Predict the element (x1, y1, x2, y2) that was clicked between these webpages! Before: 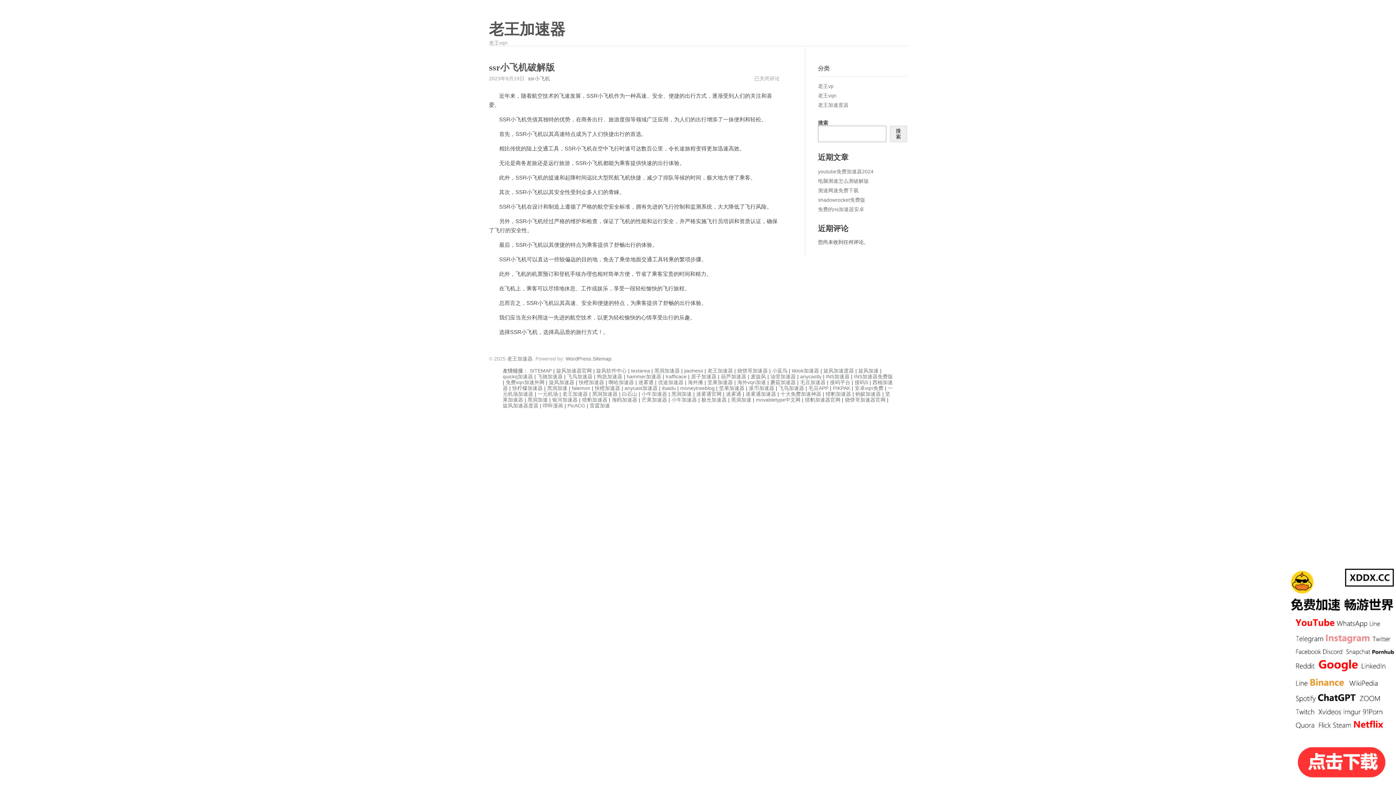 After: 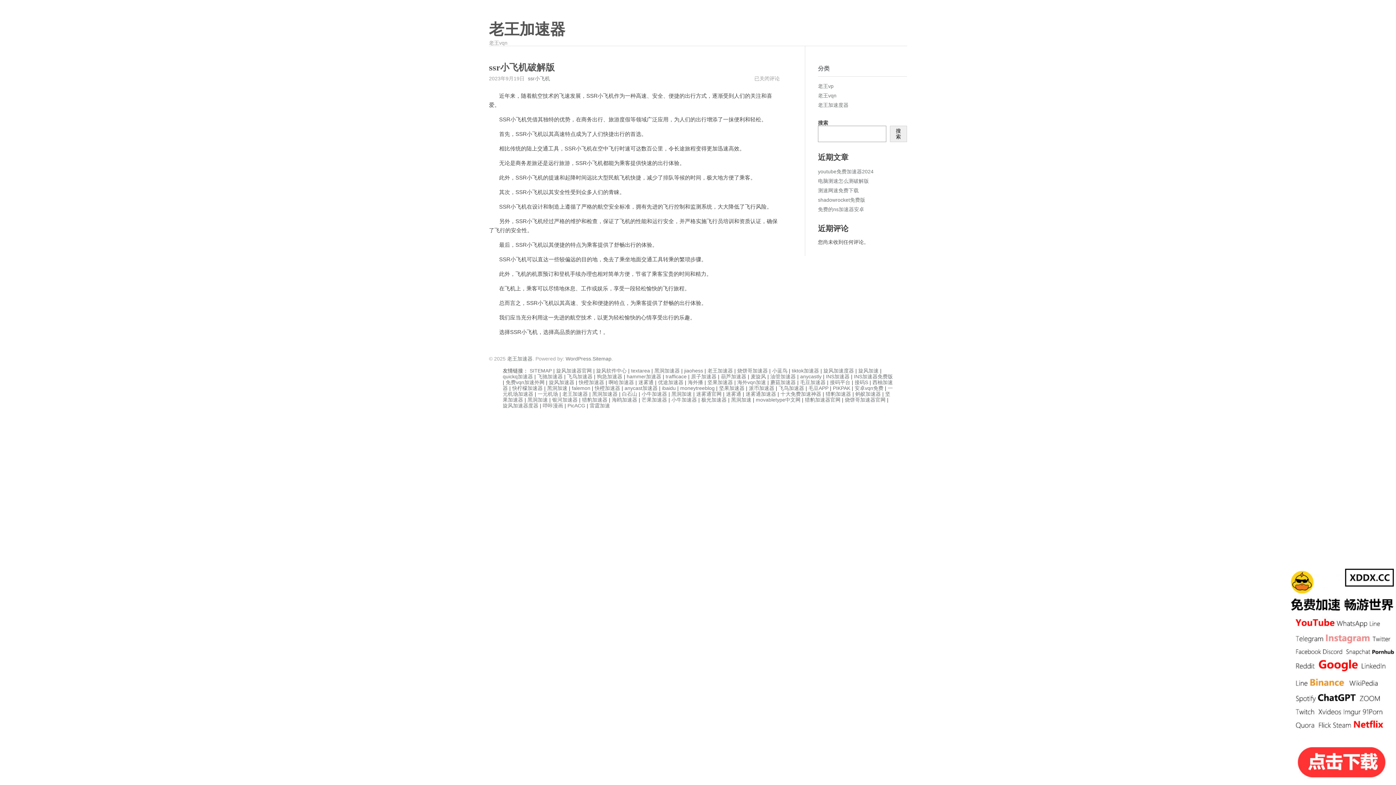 Action: label: 蘑菇加速器 bbox: (770, 379, 796, 385)